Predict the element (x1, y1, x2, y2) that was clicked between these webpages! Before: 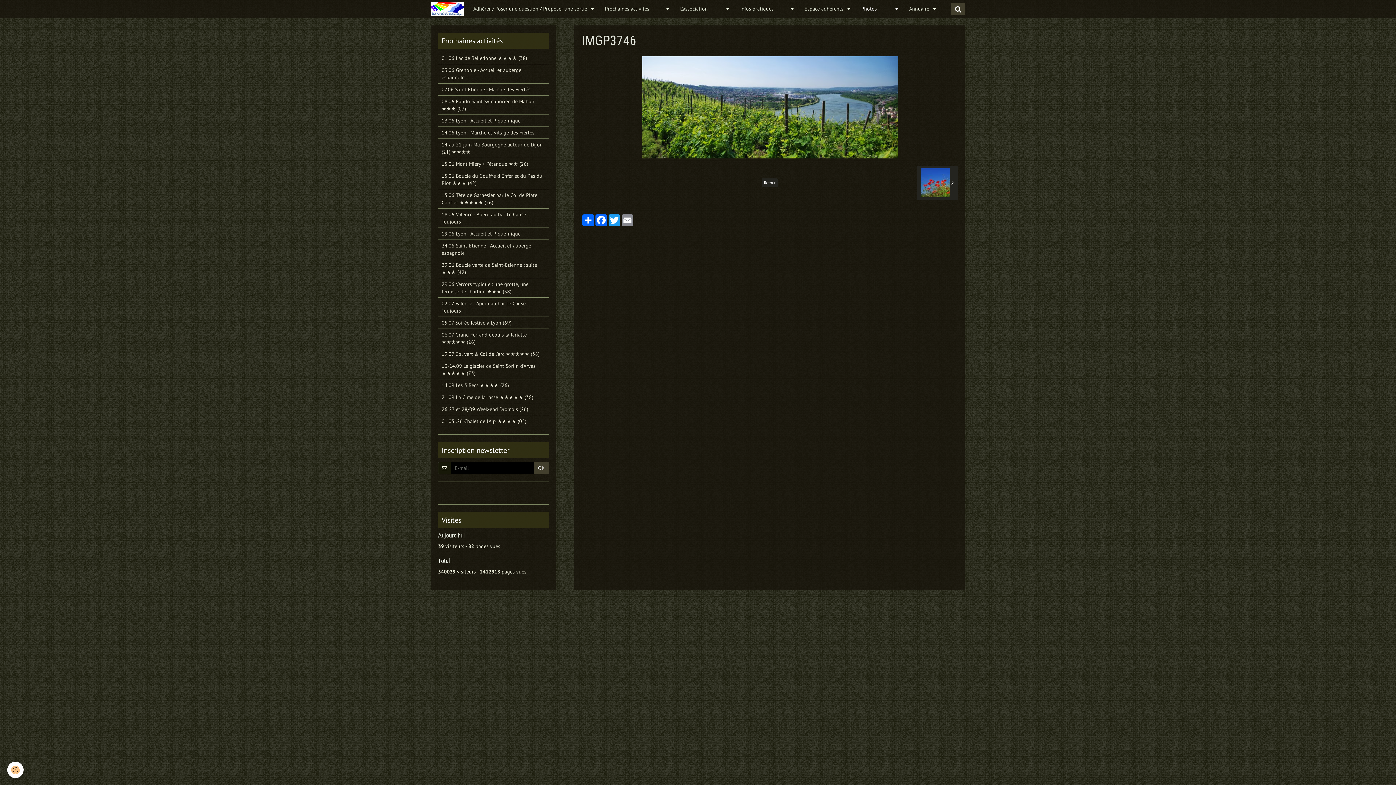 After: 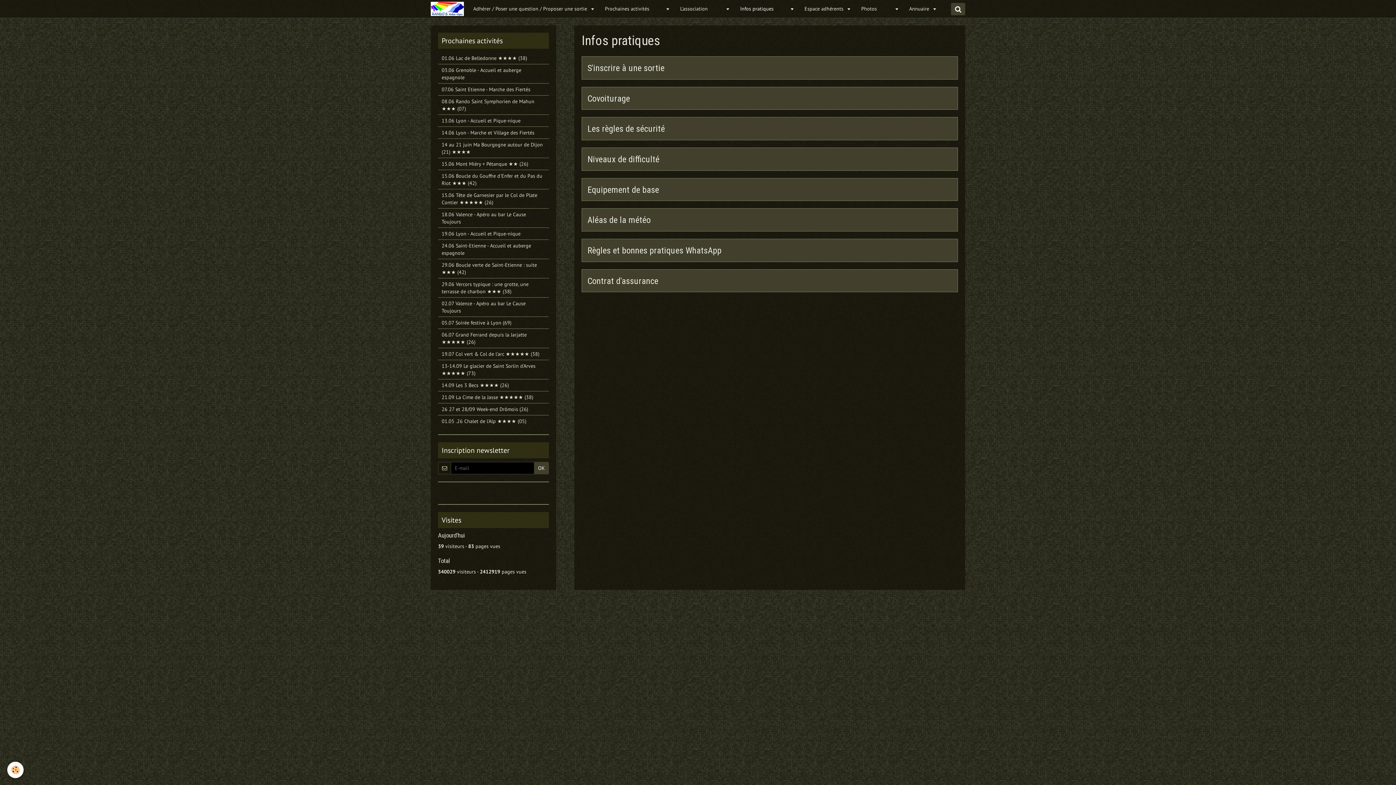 Action: bbox: (734, 3, 799, 14) label: Infos pratiques          